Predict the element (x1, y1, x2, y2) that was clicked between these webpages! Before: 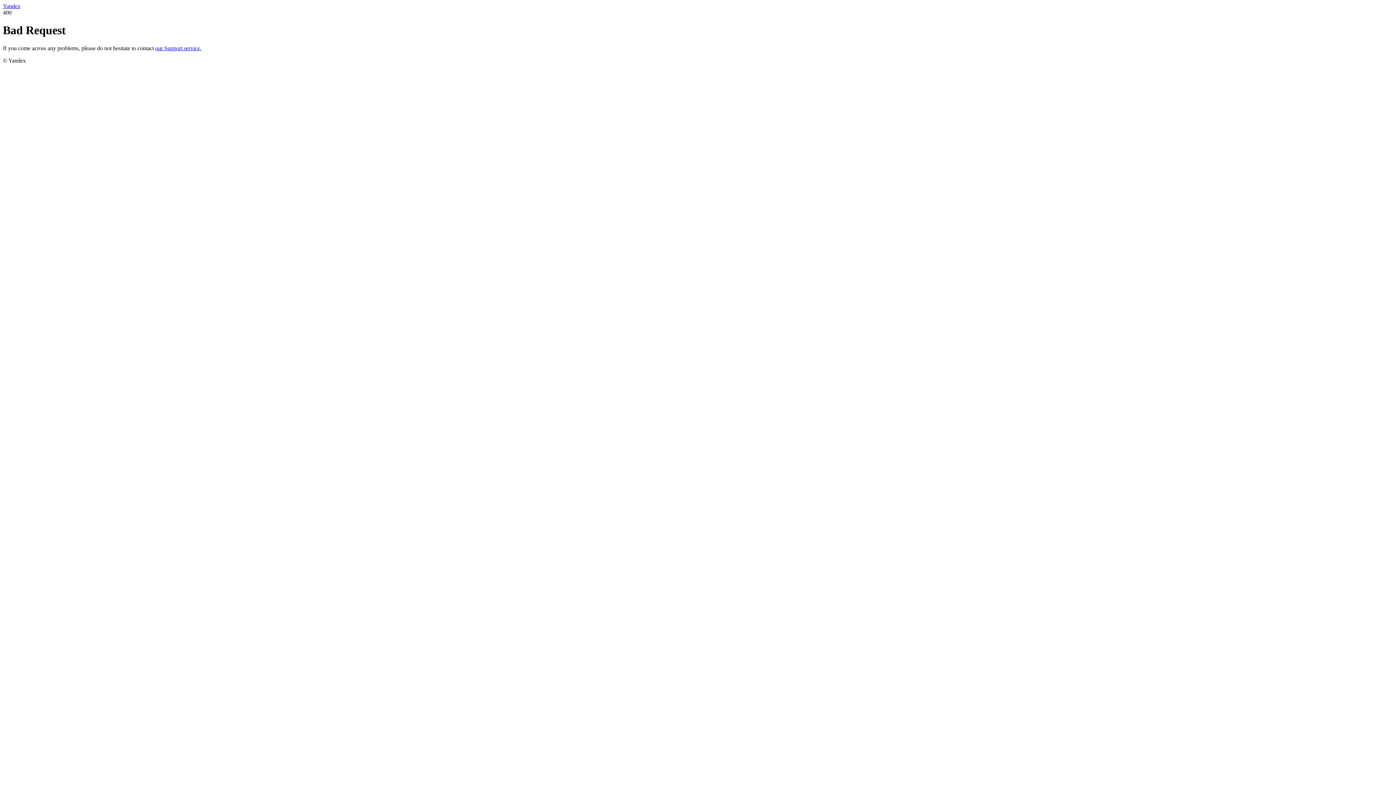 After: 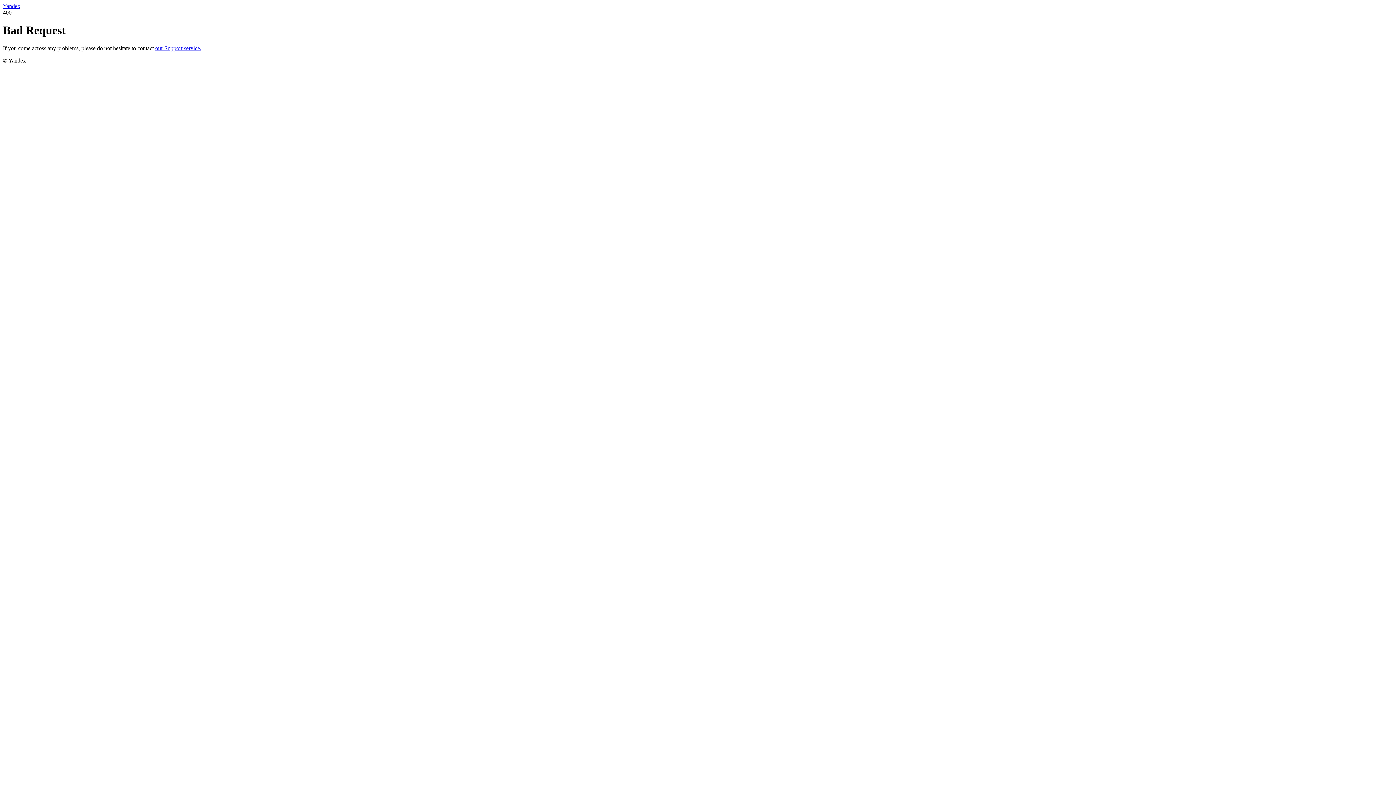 Action: bbox: (155, 45, 201, 51) label: our Support service.